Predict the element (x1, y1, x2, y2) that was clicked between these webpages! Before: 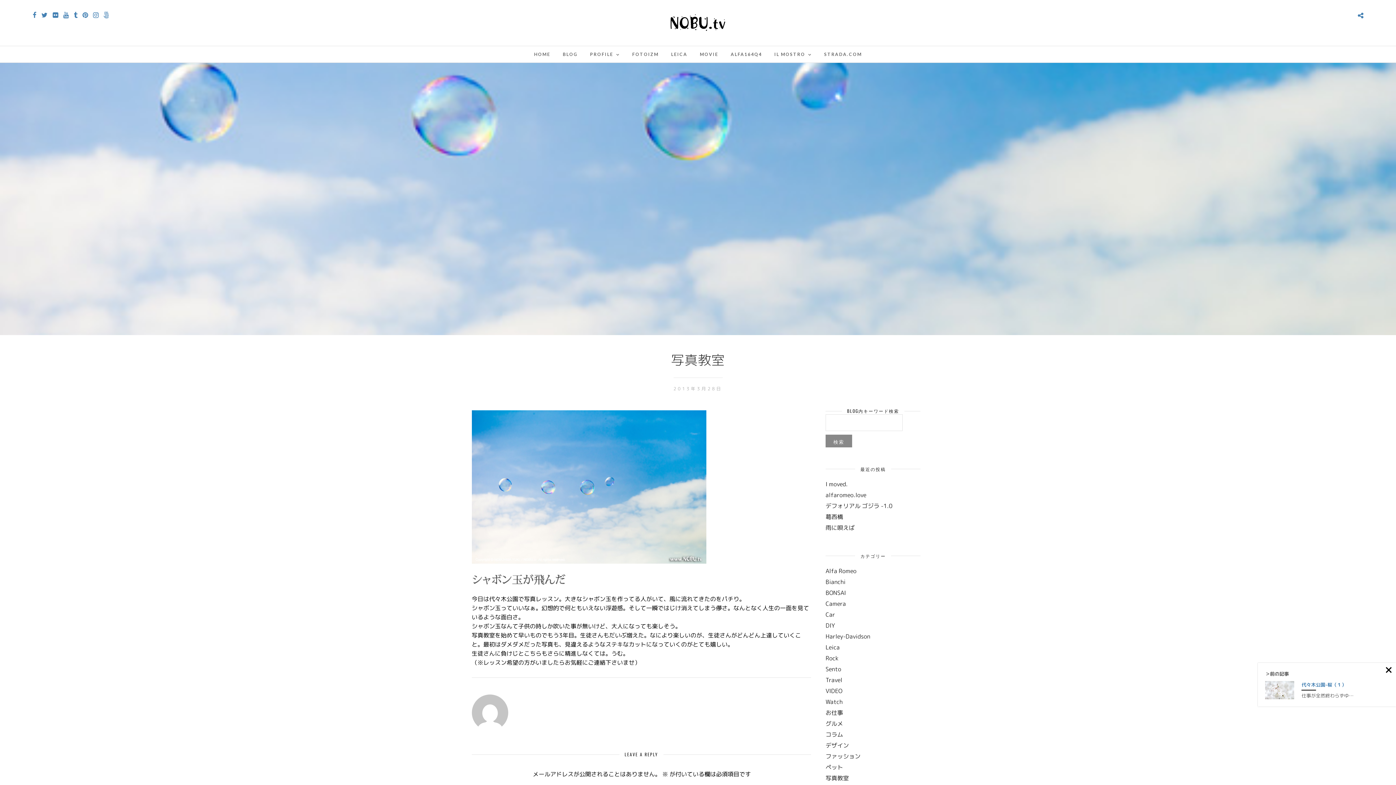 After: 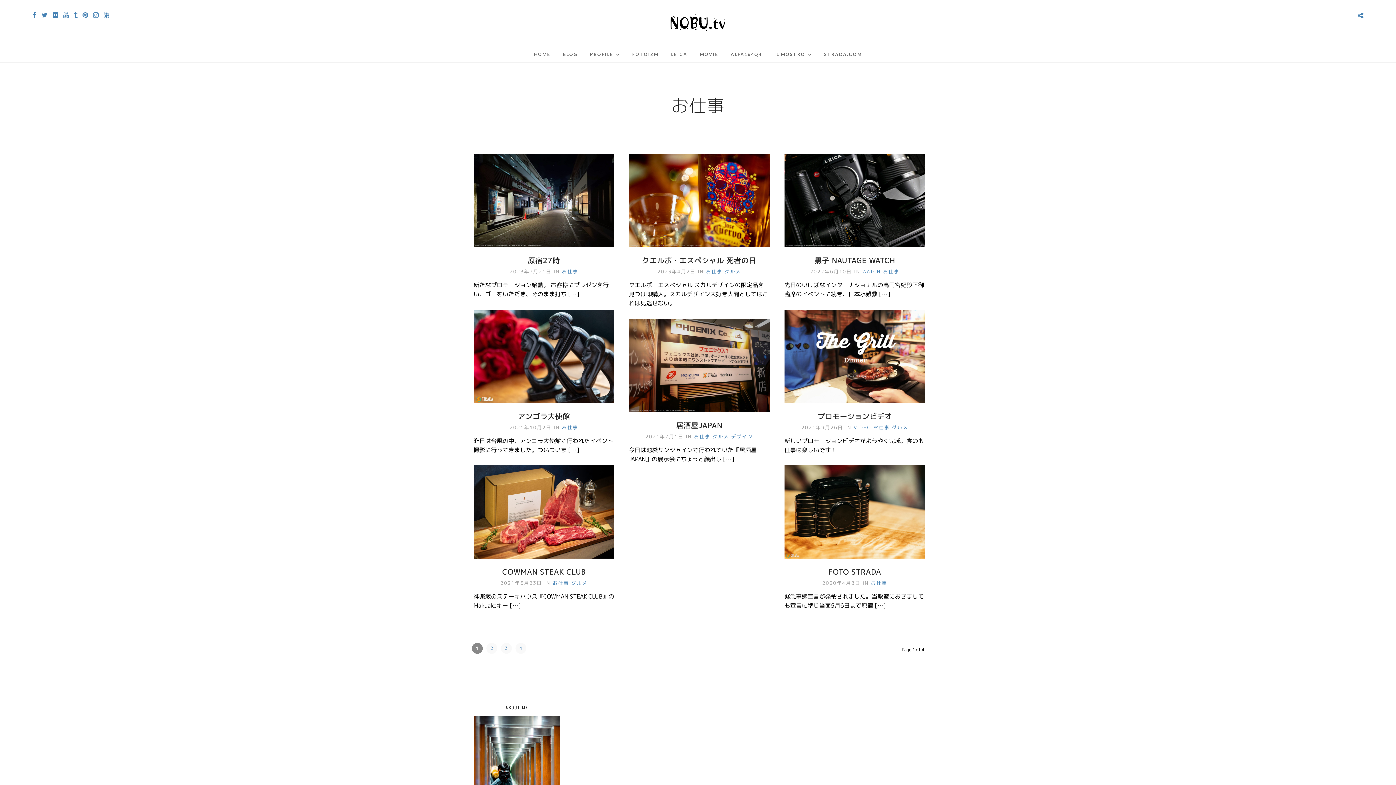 Action: label: お仕事 bbox: (825, 708, 843, 716)